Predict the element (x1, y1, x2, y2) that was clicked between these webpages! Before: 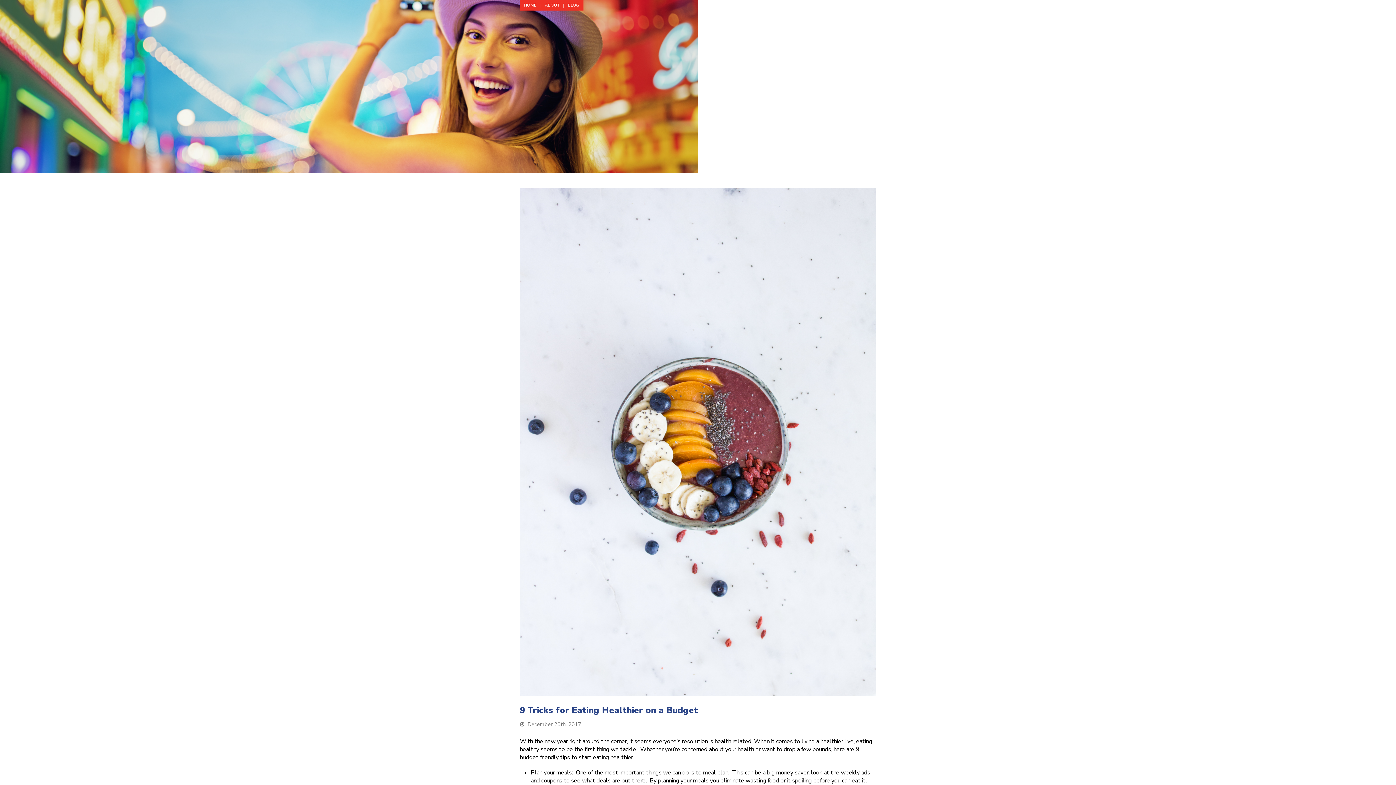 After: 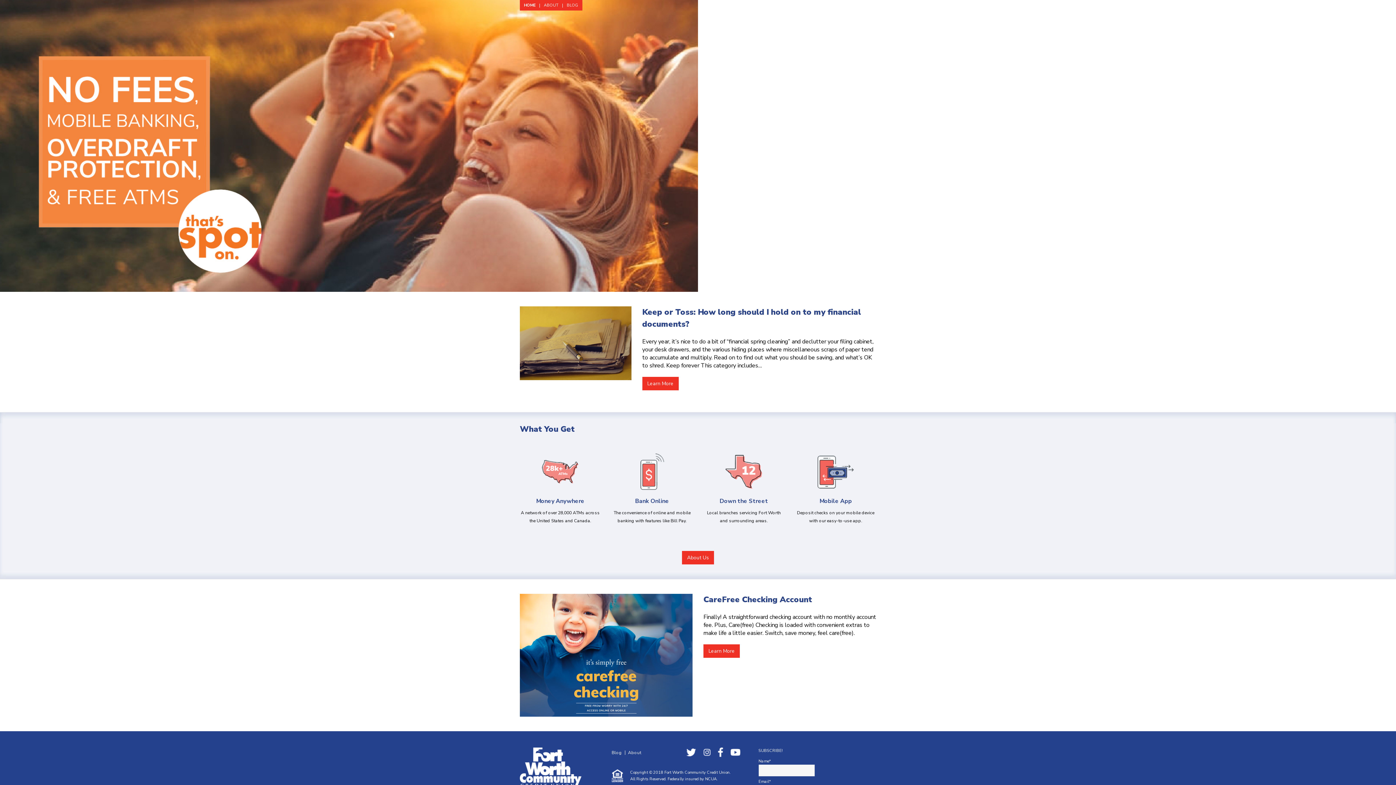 Action: label: HOME bbox: (520, 0, 541, 10)